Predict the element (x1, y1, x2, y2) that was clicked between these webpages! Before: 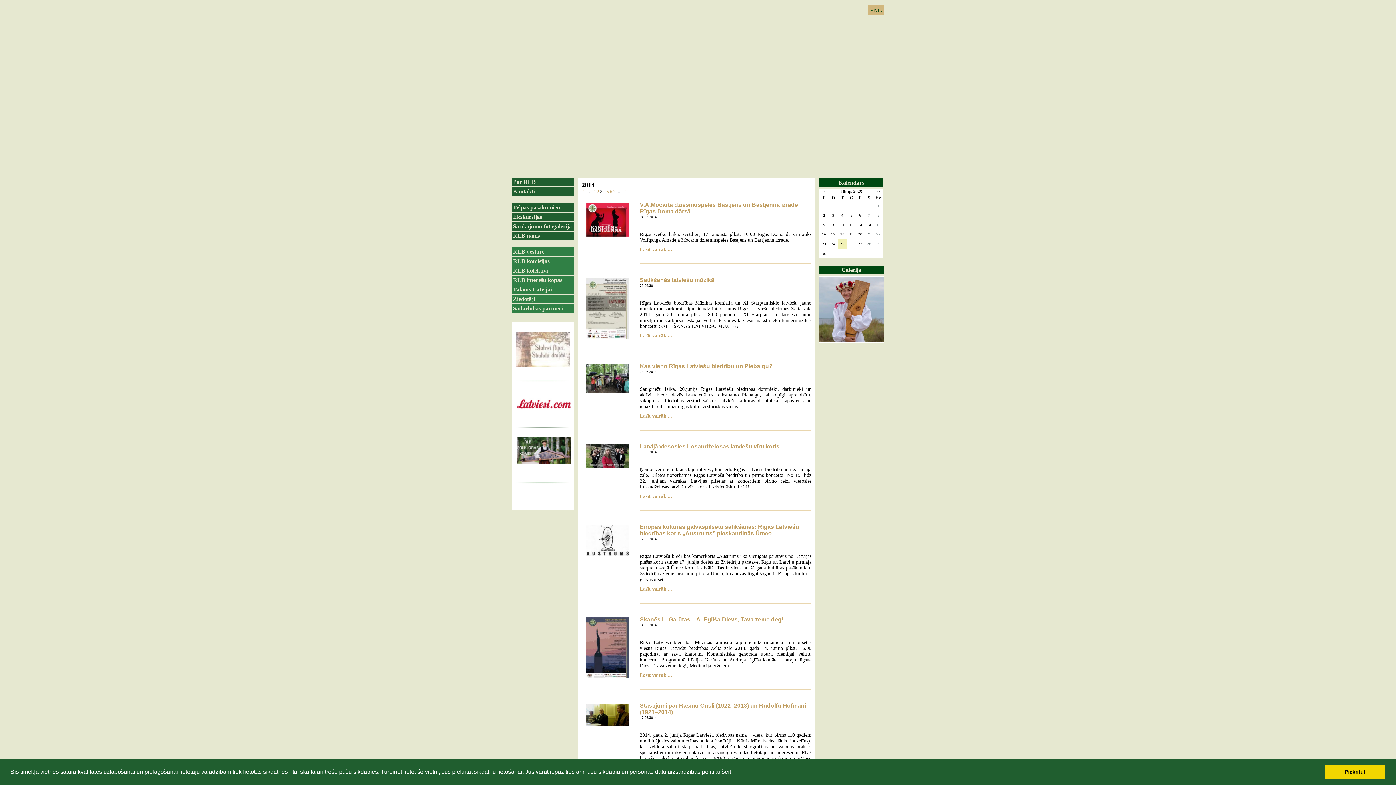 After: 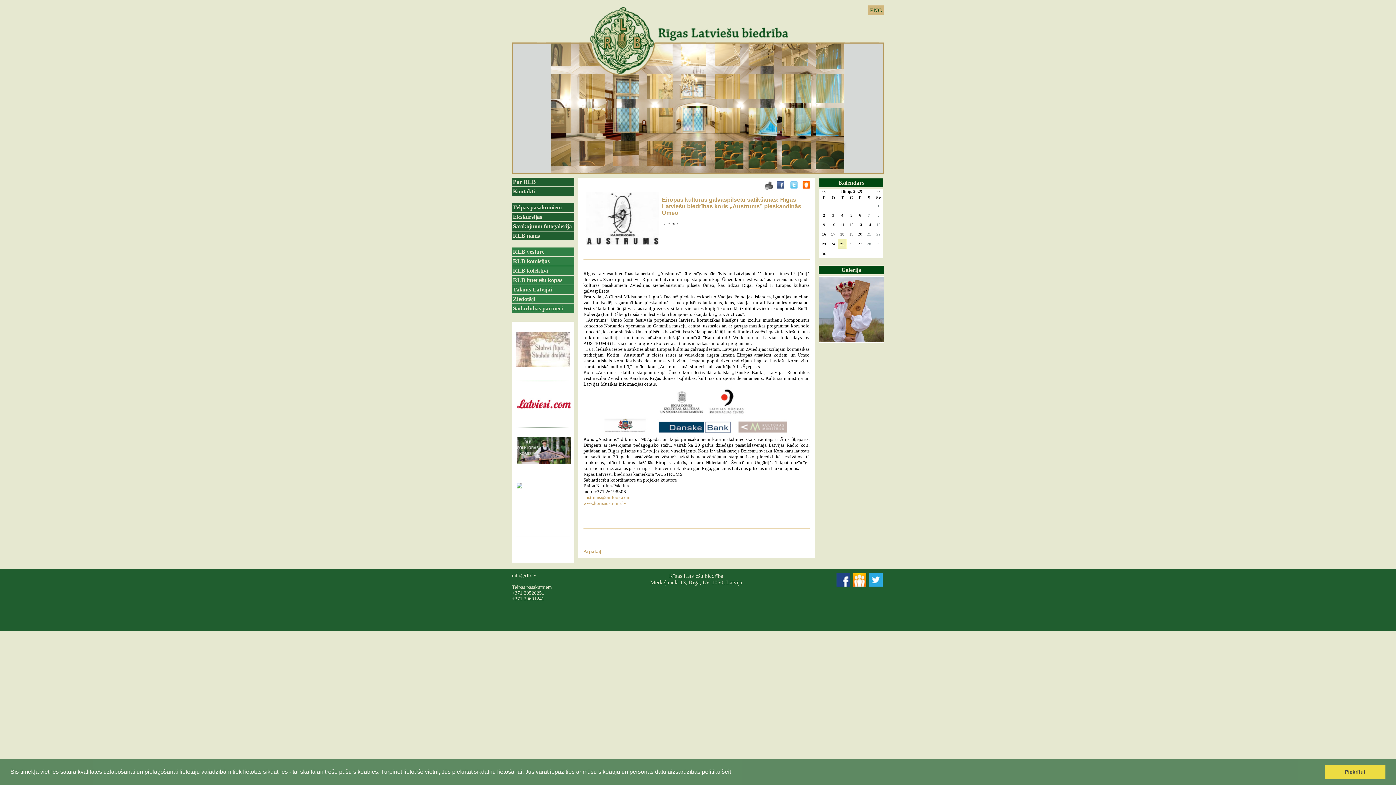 Action: label: Lasīt vairāk ... bbox: (640, 582, 811, 592)